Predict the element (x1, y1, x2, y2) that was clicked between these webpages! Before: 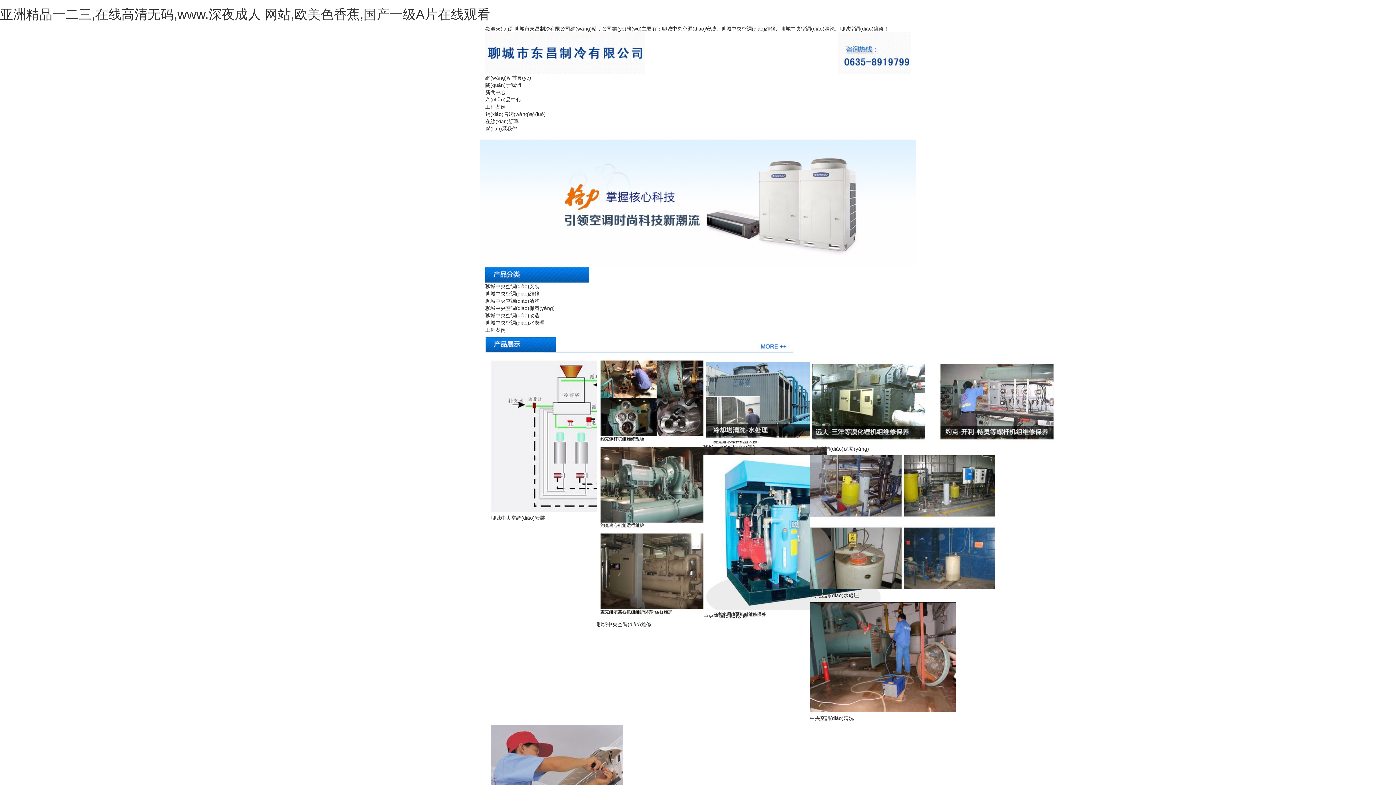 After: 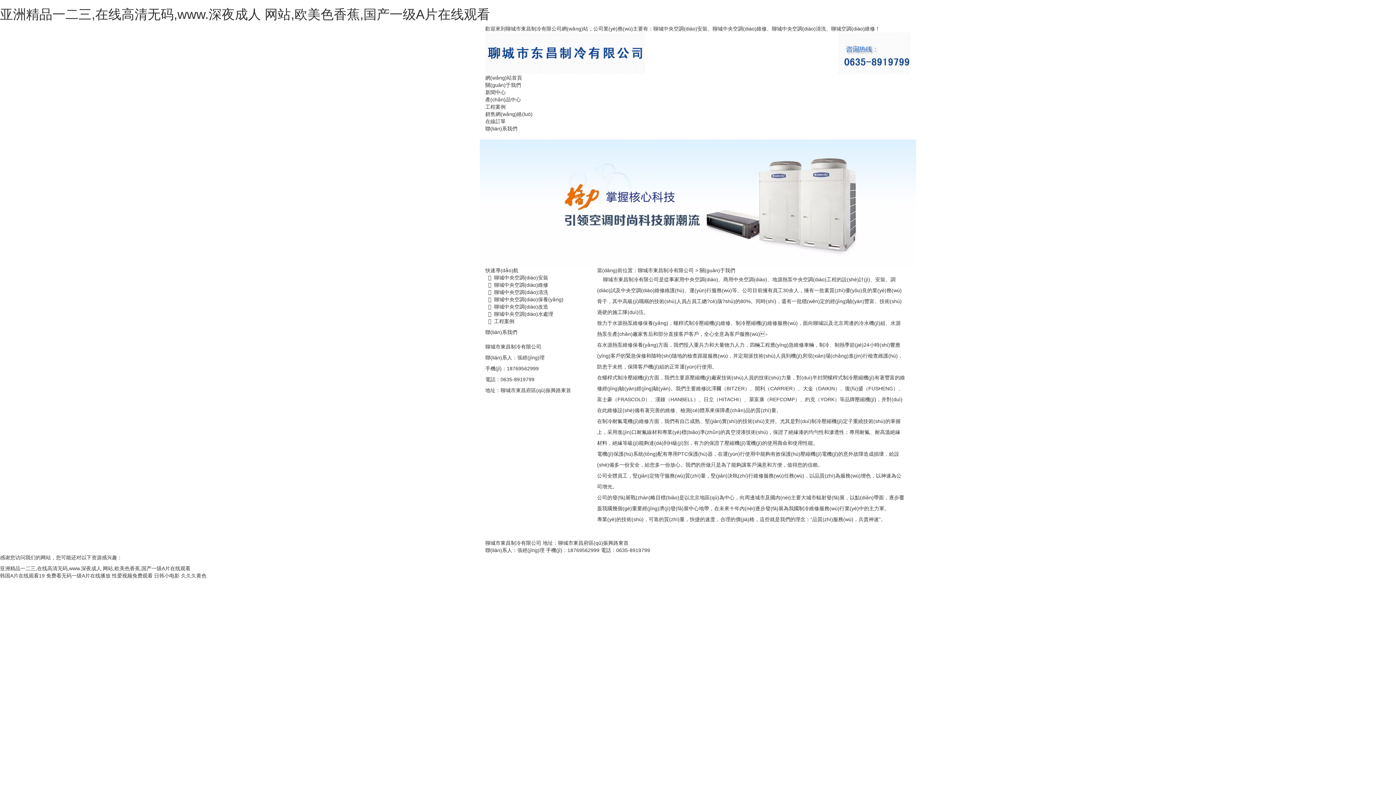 Action: label: 關(guān)于我們 bbox: (485, 82, 521, 88)